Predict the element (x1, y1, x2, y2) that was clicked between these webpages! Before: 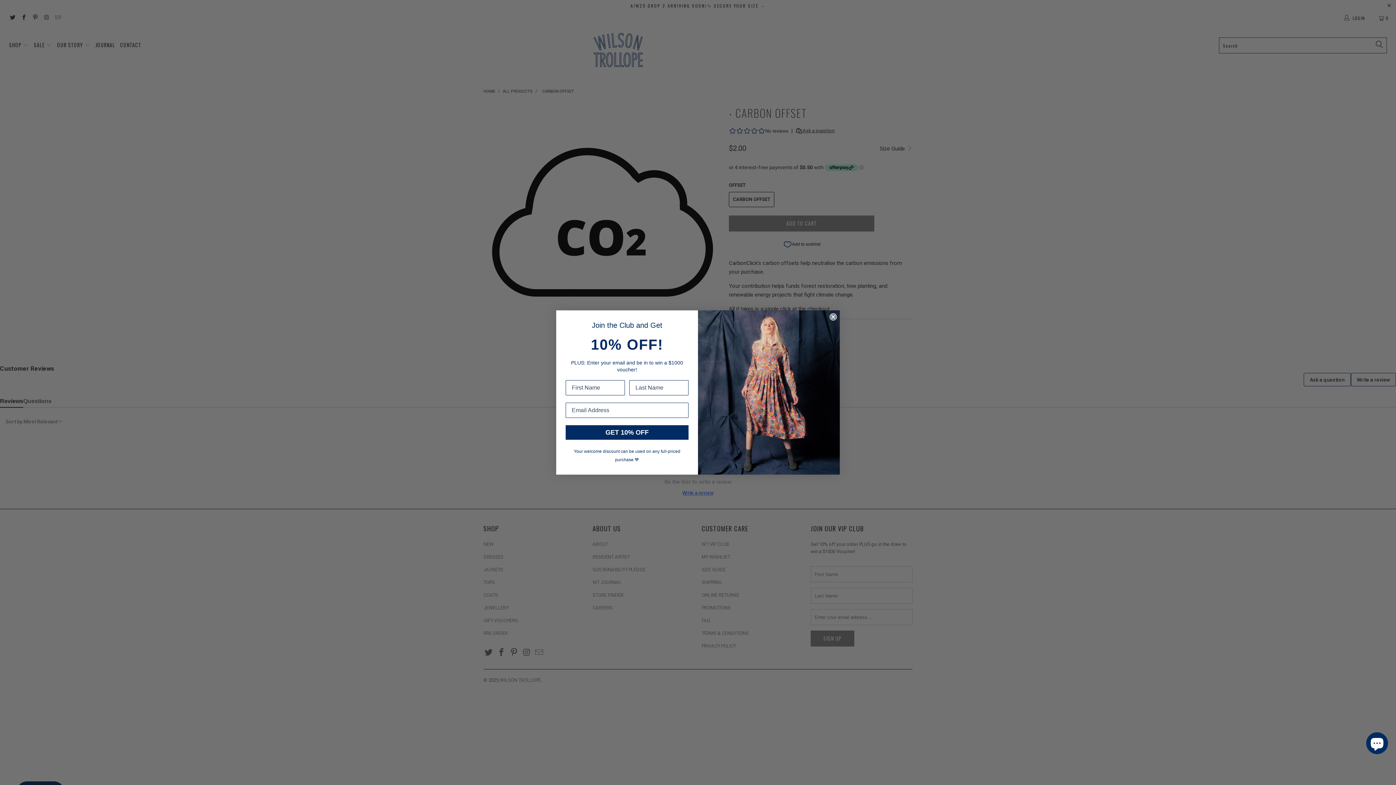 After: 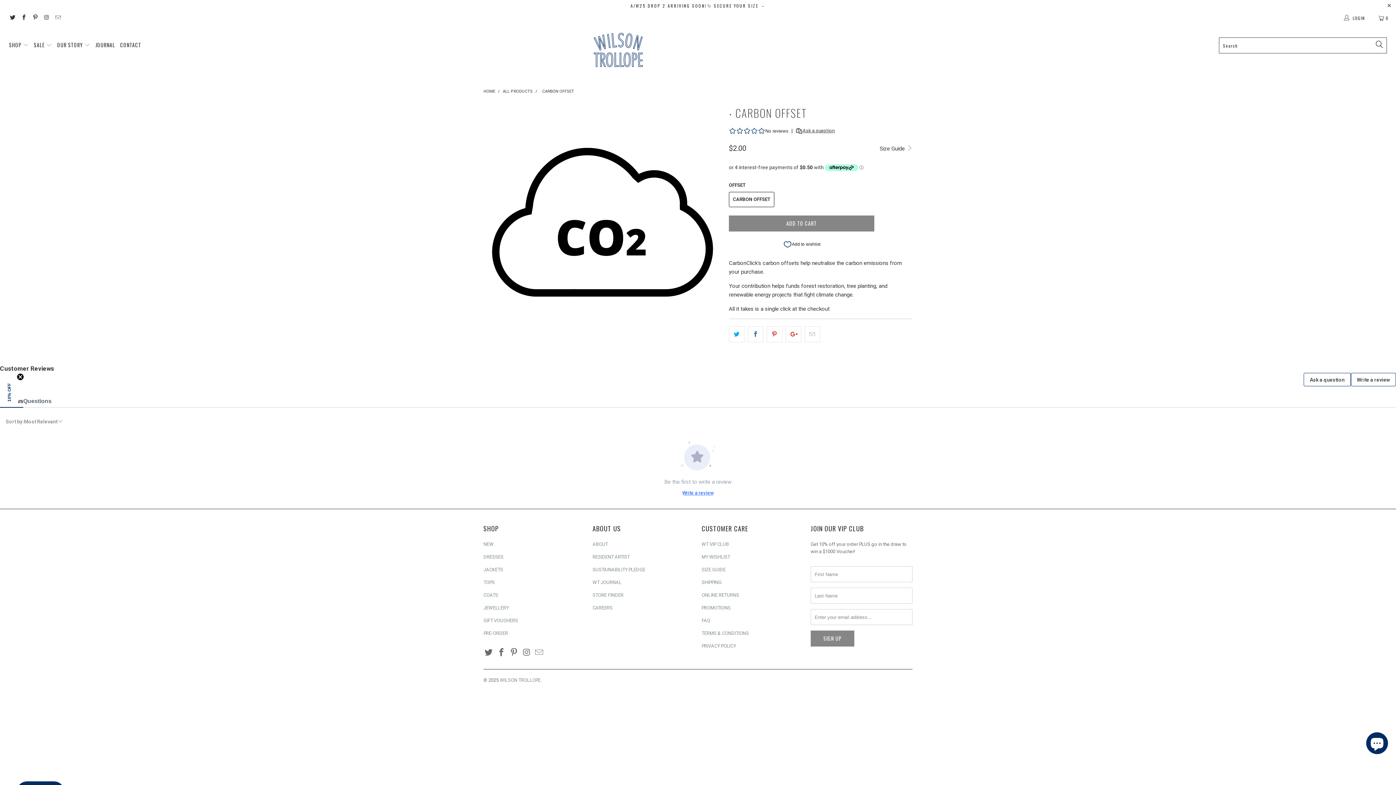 Action: label: Close dialog bbox: (829, 313, 837, 320)